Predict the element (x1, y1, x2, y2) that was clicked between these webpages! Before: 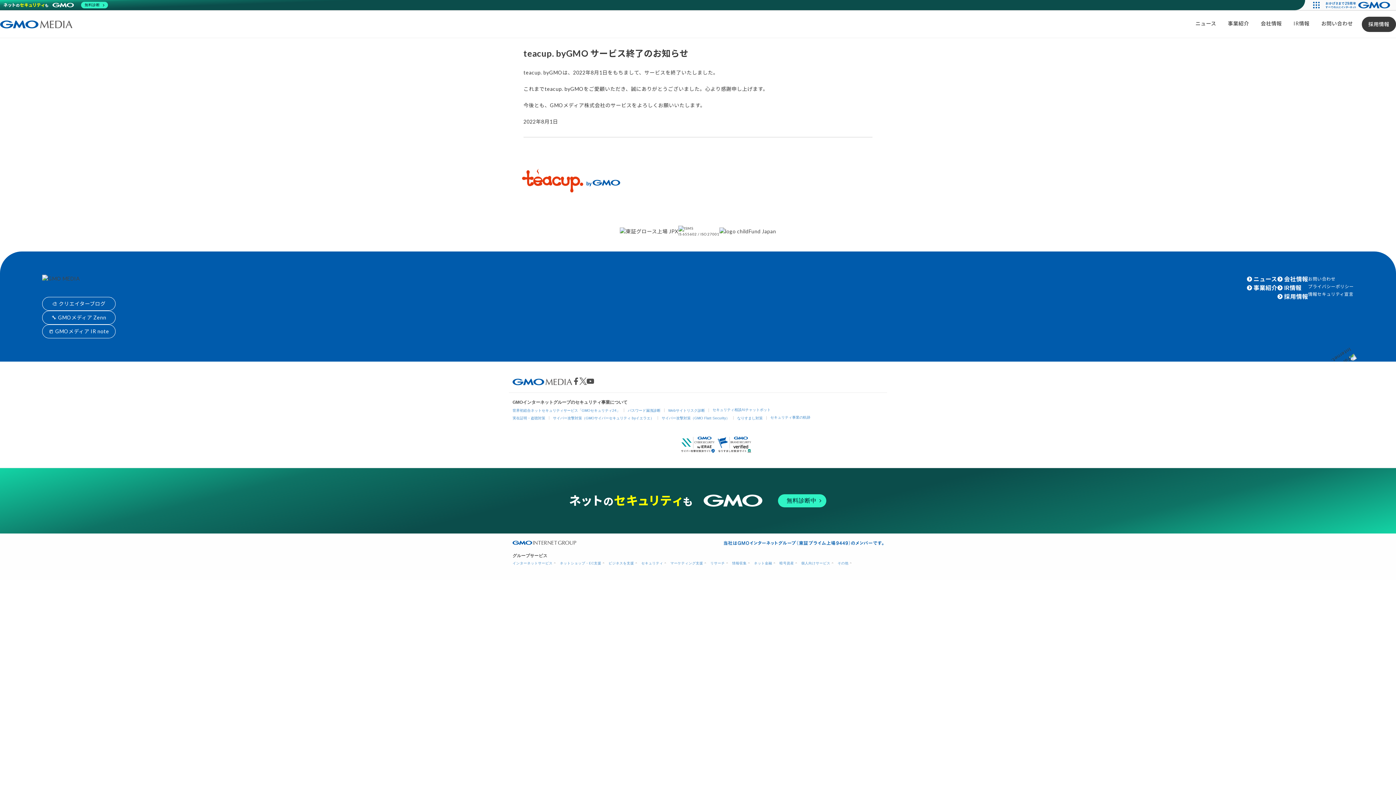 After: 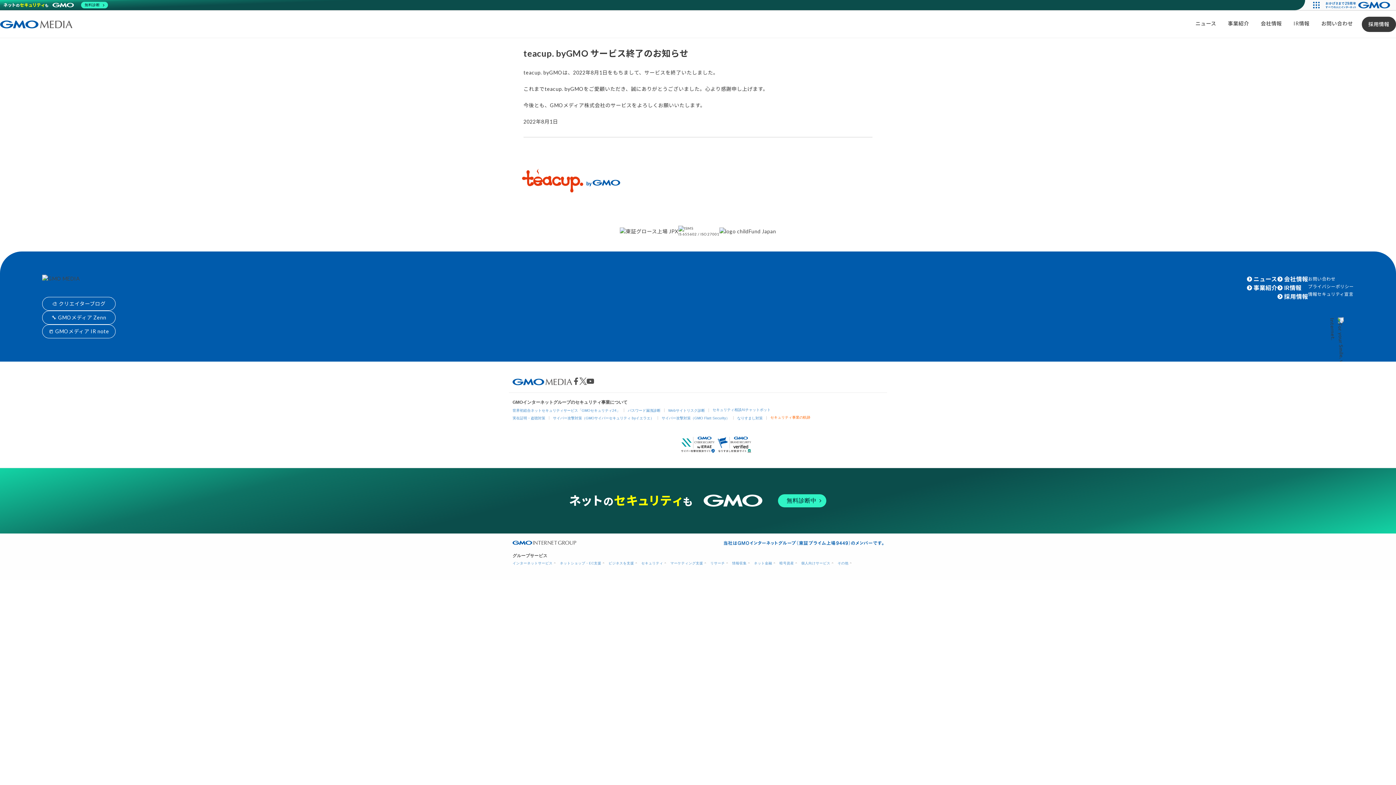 Action: bbox: (770, 415, 810, 419) label: セキュリティ事業の軌跡